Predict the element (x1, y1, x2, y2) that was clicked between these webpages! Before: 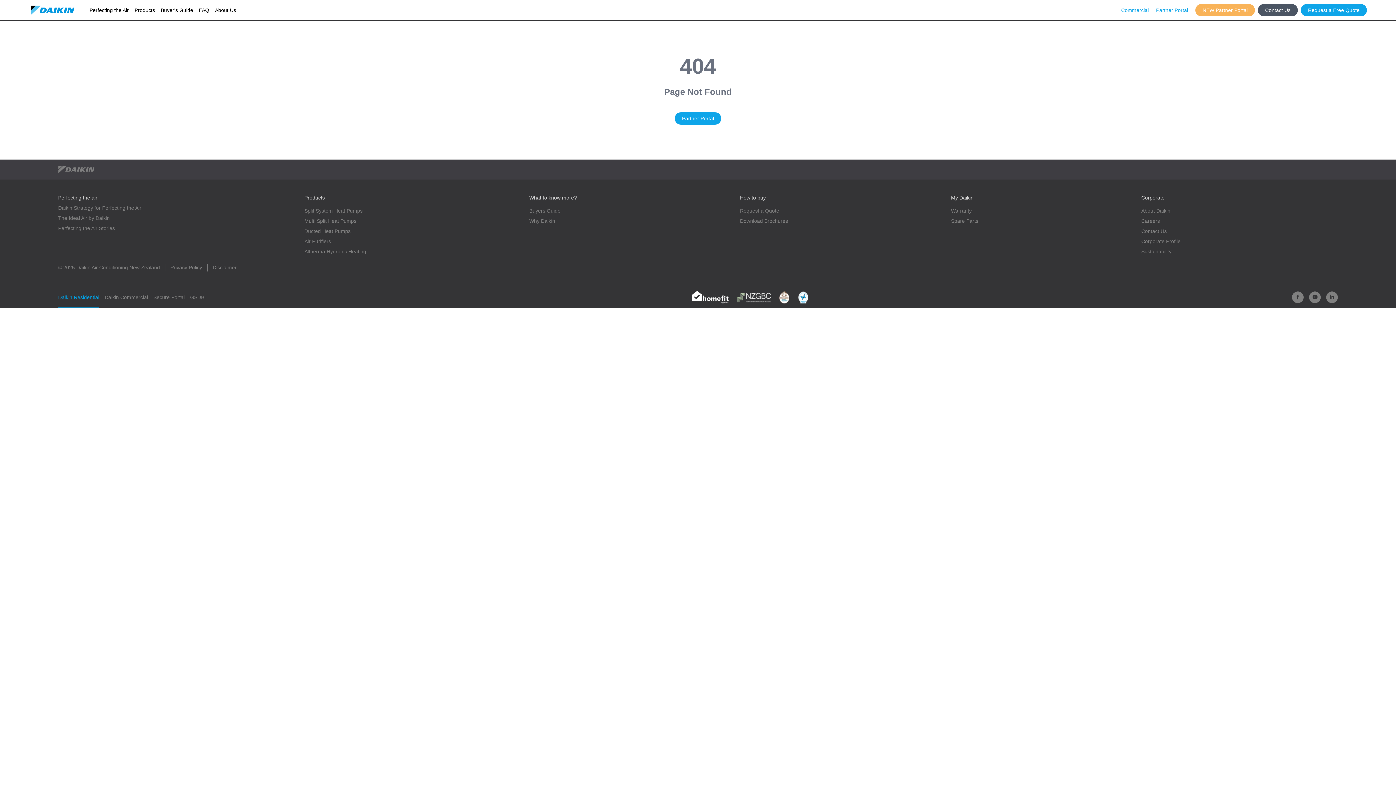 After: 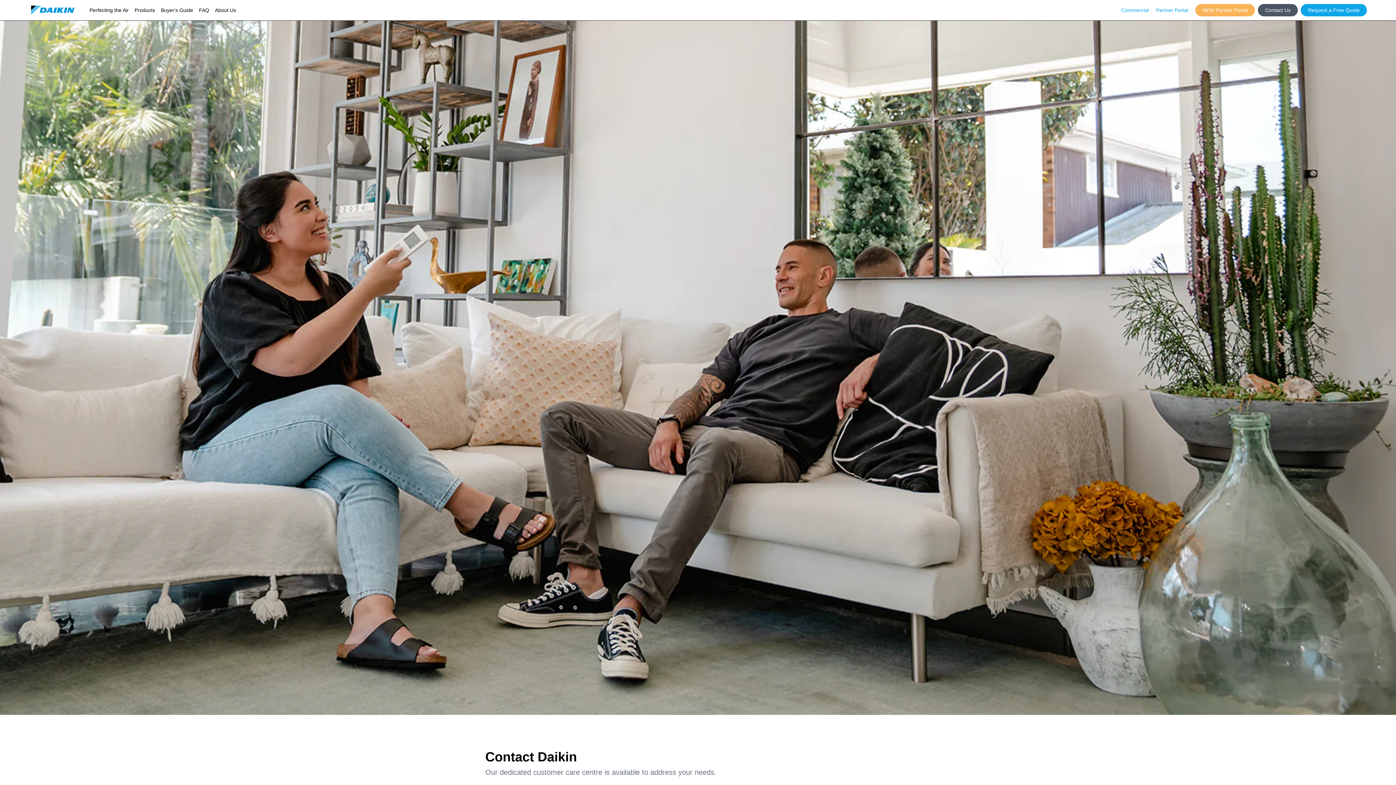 Action: bbox: (1258, 4, 1298, 16) label: Contact Us